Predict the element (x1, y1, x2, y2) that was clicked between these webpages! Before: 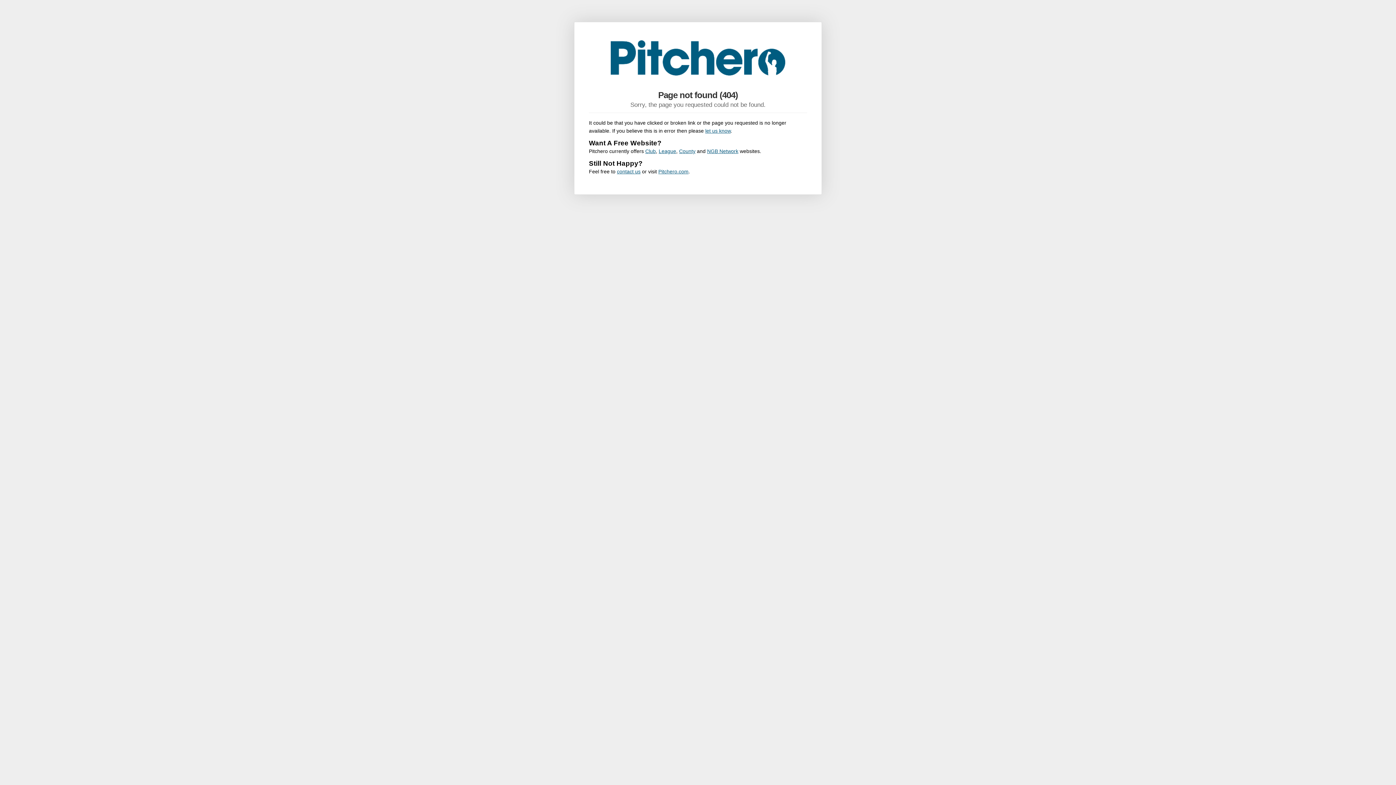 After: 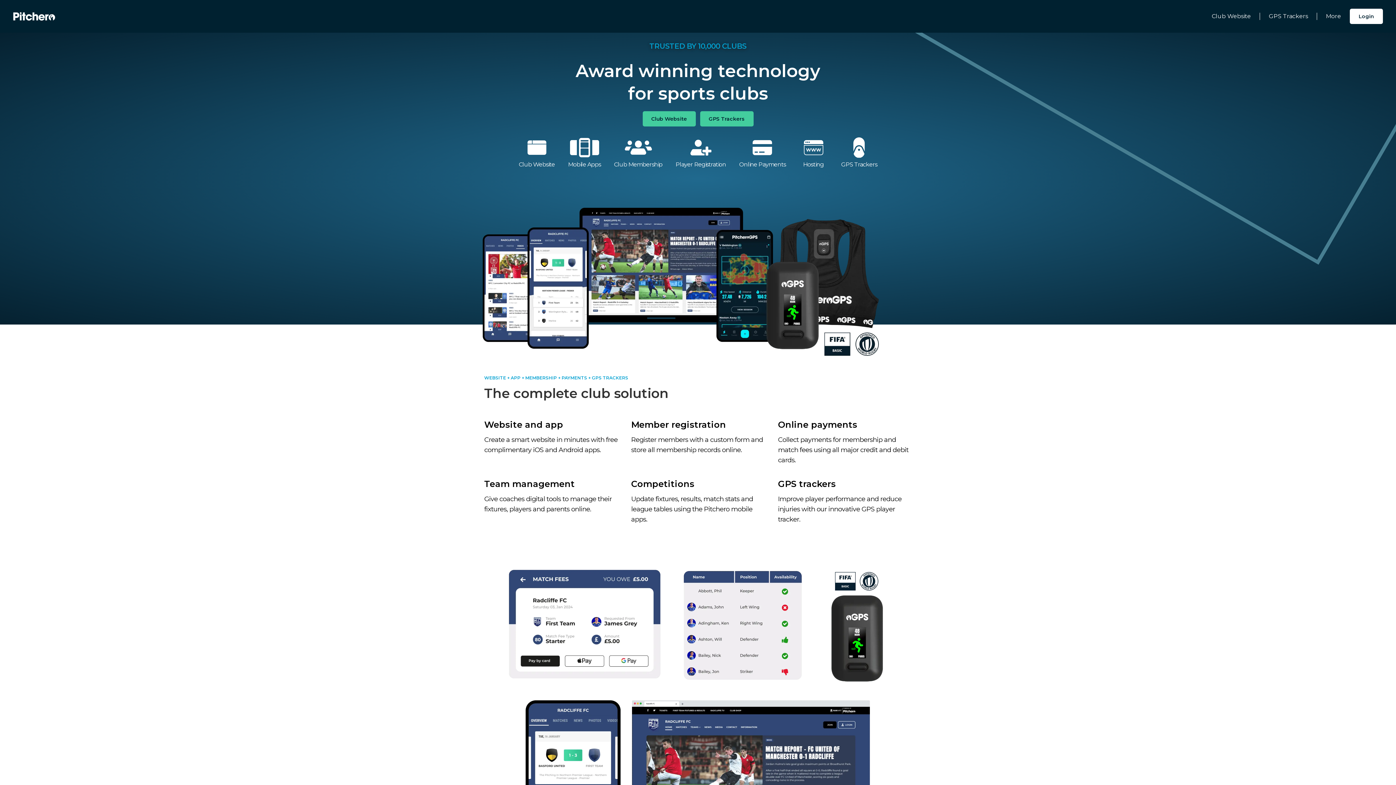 Action: bbox: (658, 148, 676, 154) label: League